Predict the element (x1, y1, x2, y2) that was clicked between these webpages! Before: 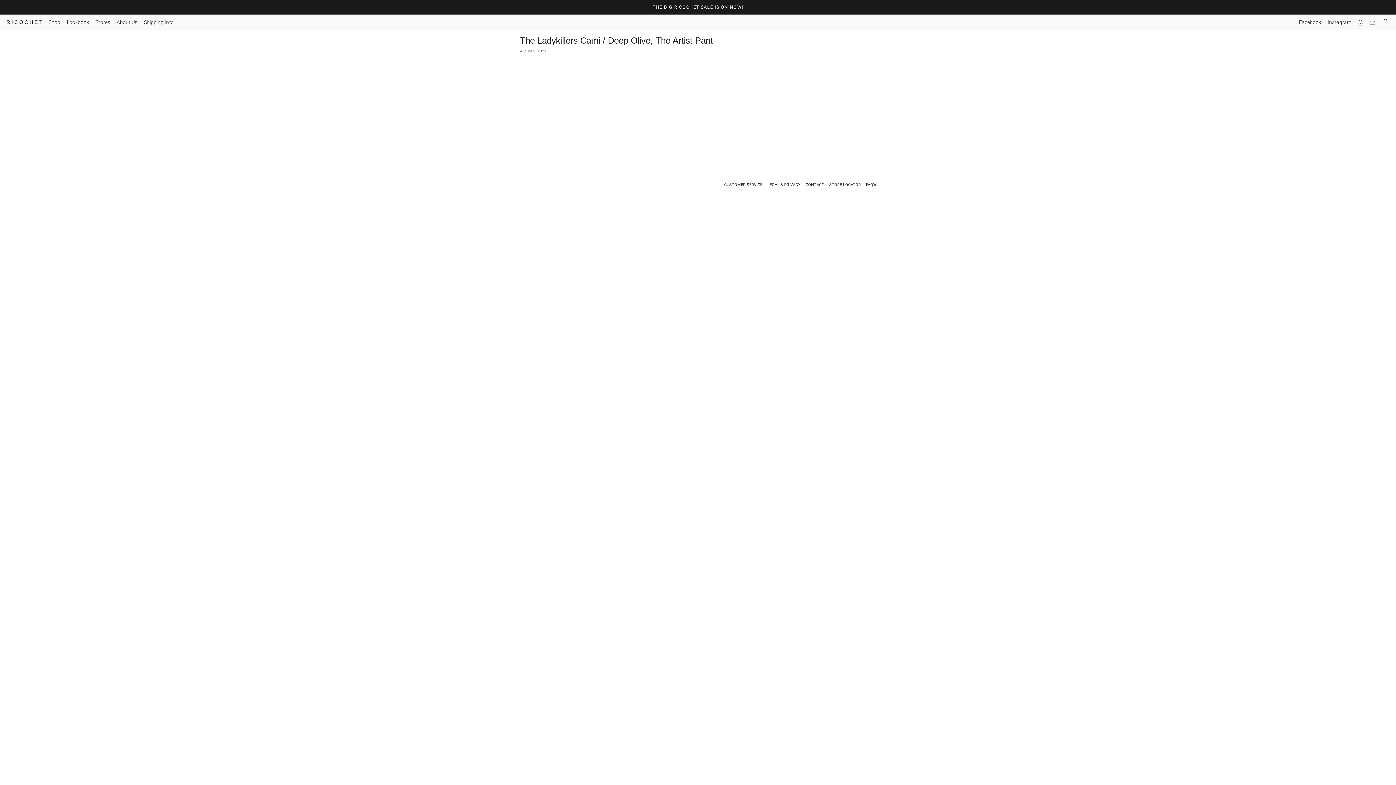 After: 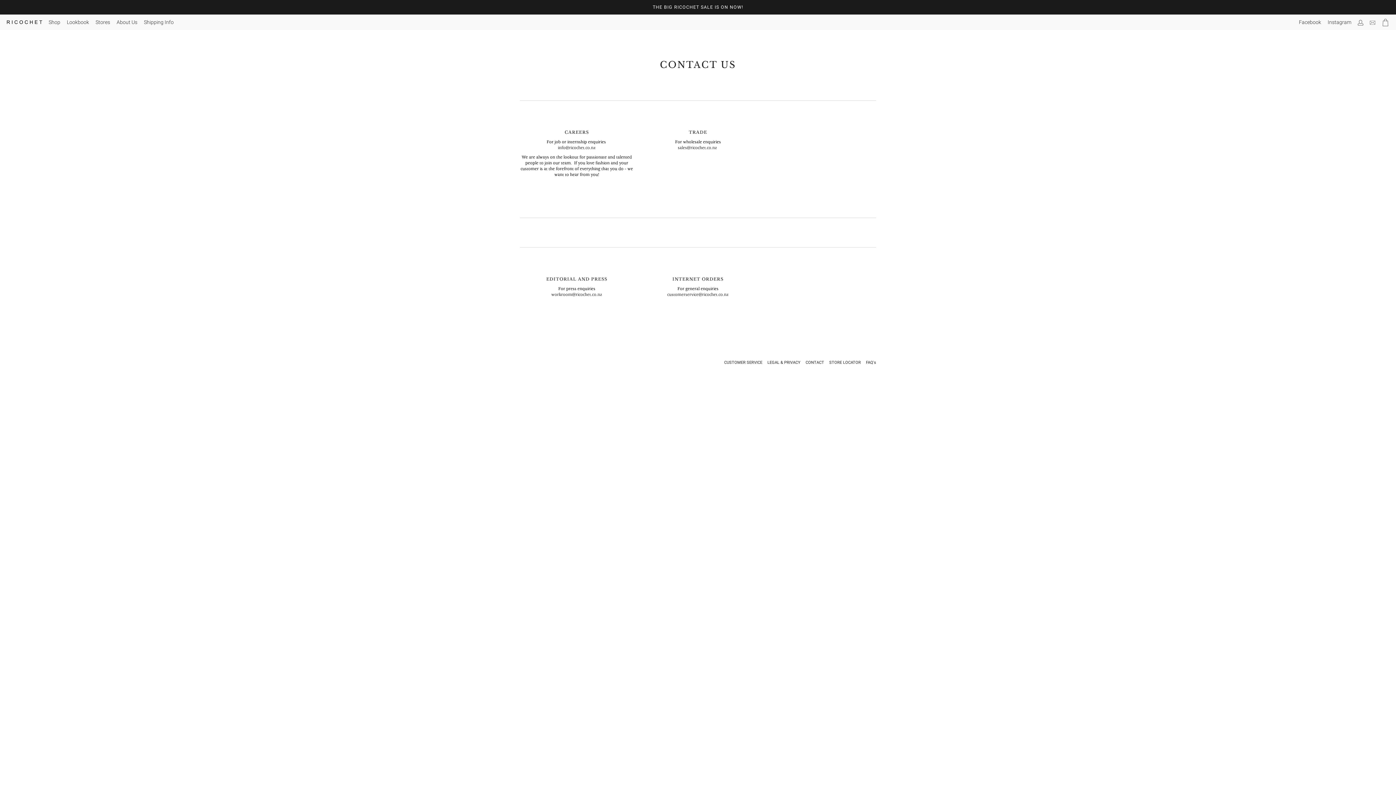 Action: bbox: (805, 182, 824, 187) label: CONTACT